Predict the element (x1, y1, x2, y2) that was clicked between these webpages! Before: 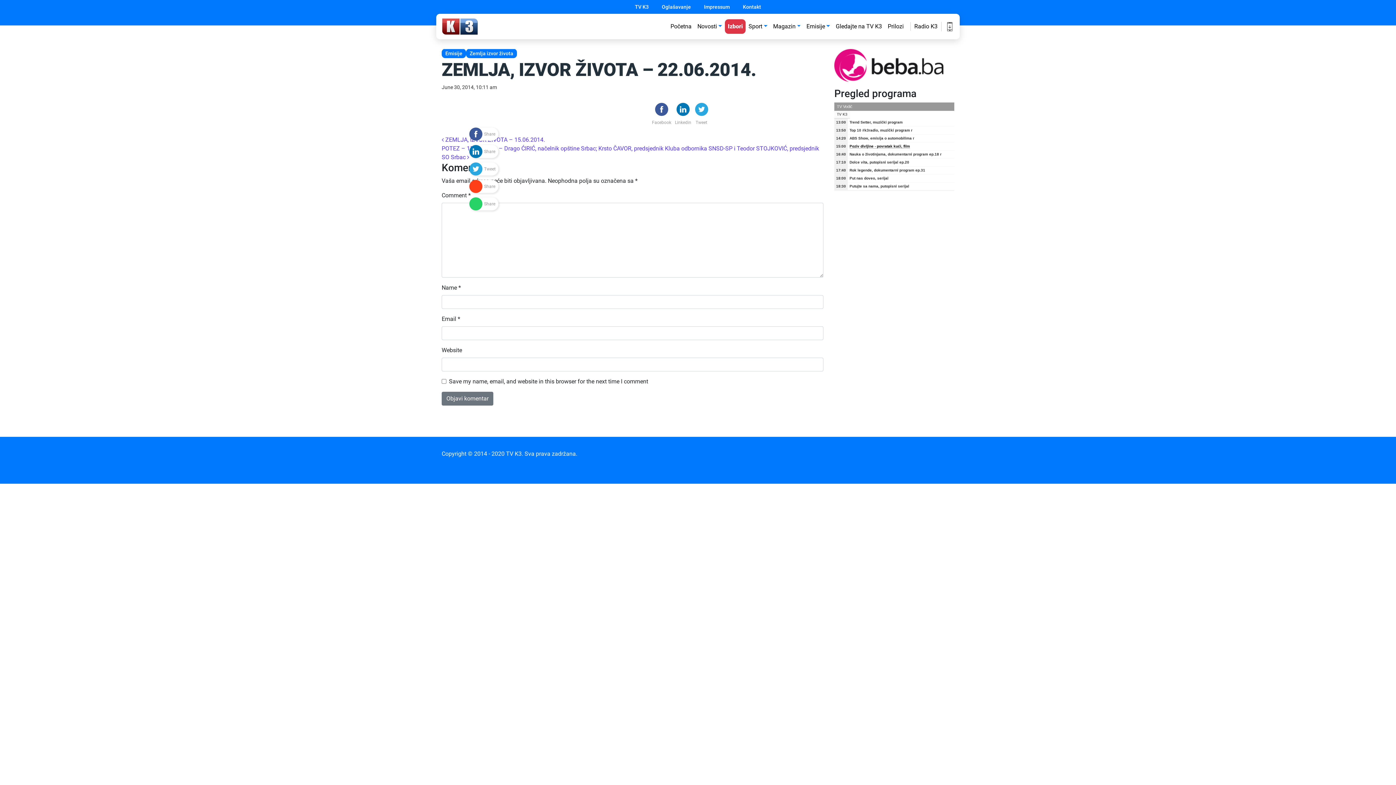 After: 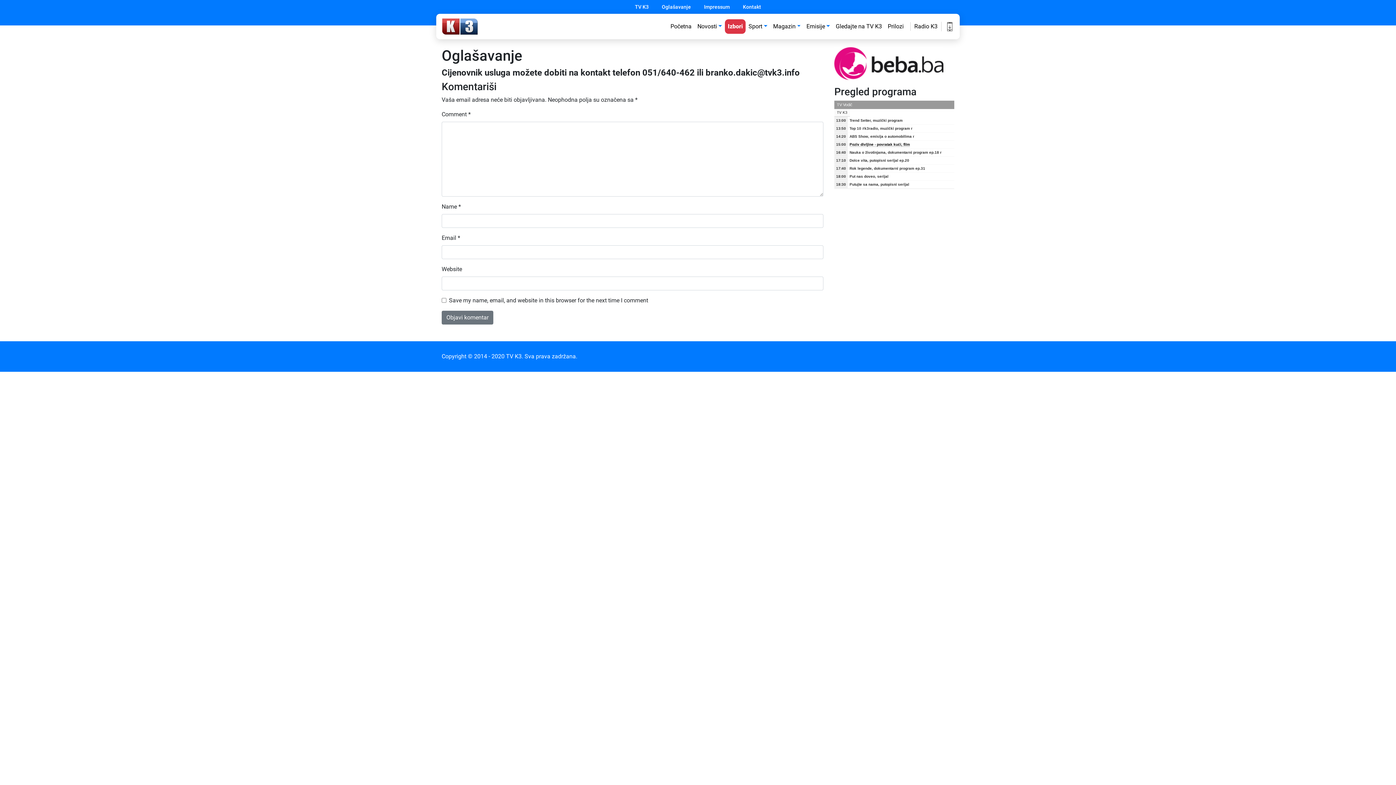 Action: bbox: (656, 1, 696, 12) label: Oglašavanje